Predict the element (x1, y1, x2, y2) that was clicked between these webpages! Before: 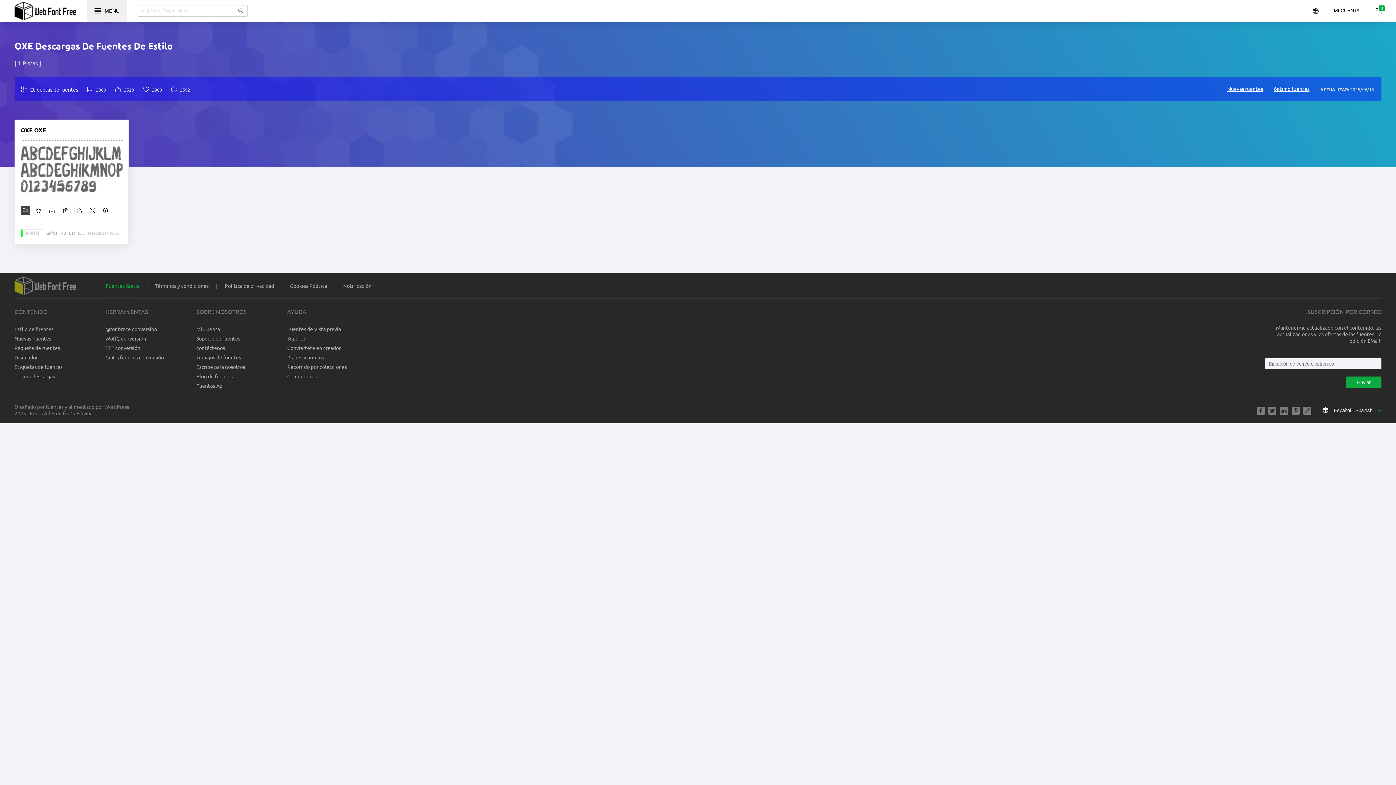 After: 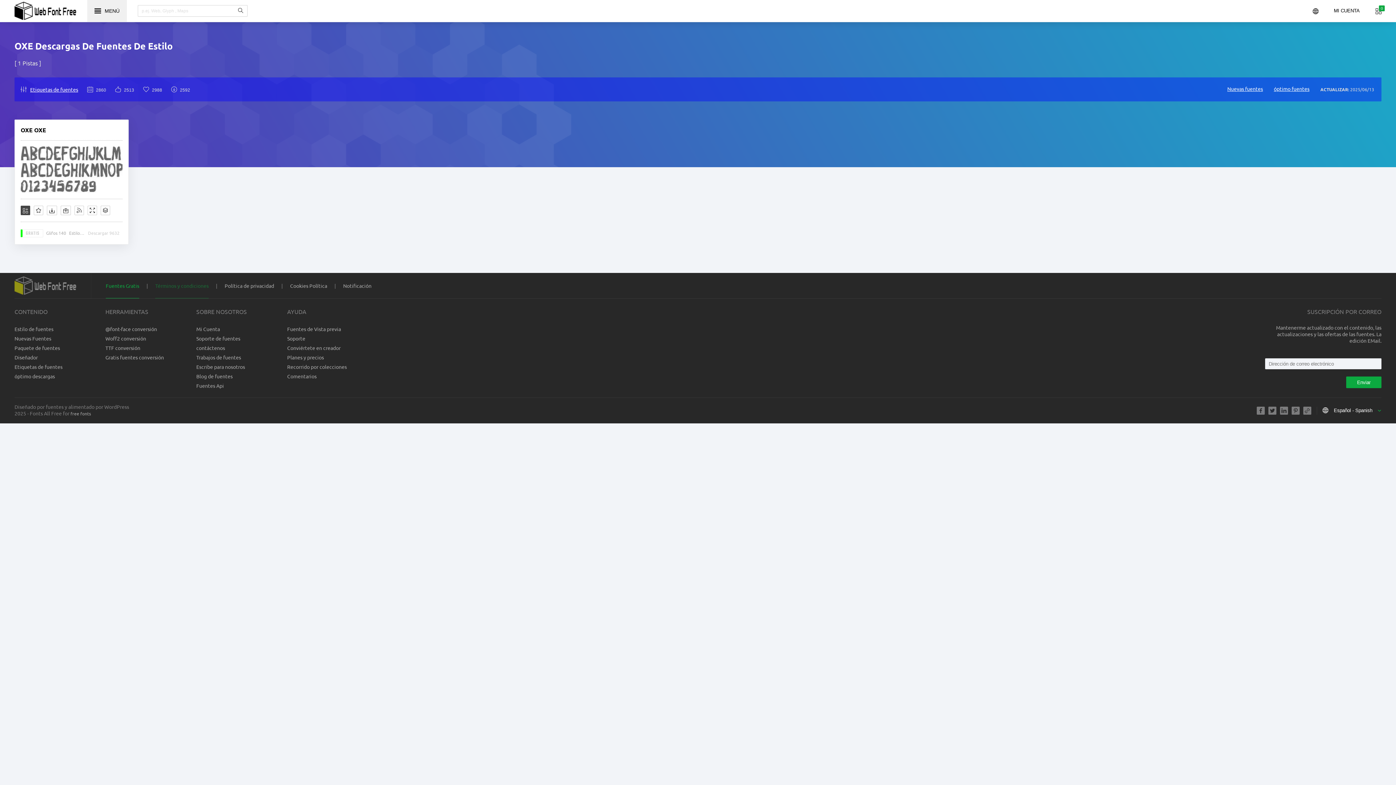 Action: bbox: (155, 273, 208, 298) label: Términos y condiciones